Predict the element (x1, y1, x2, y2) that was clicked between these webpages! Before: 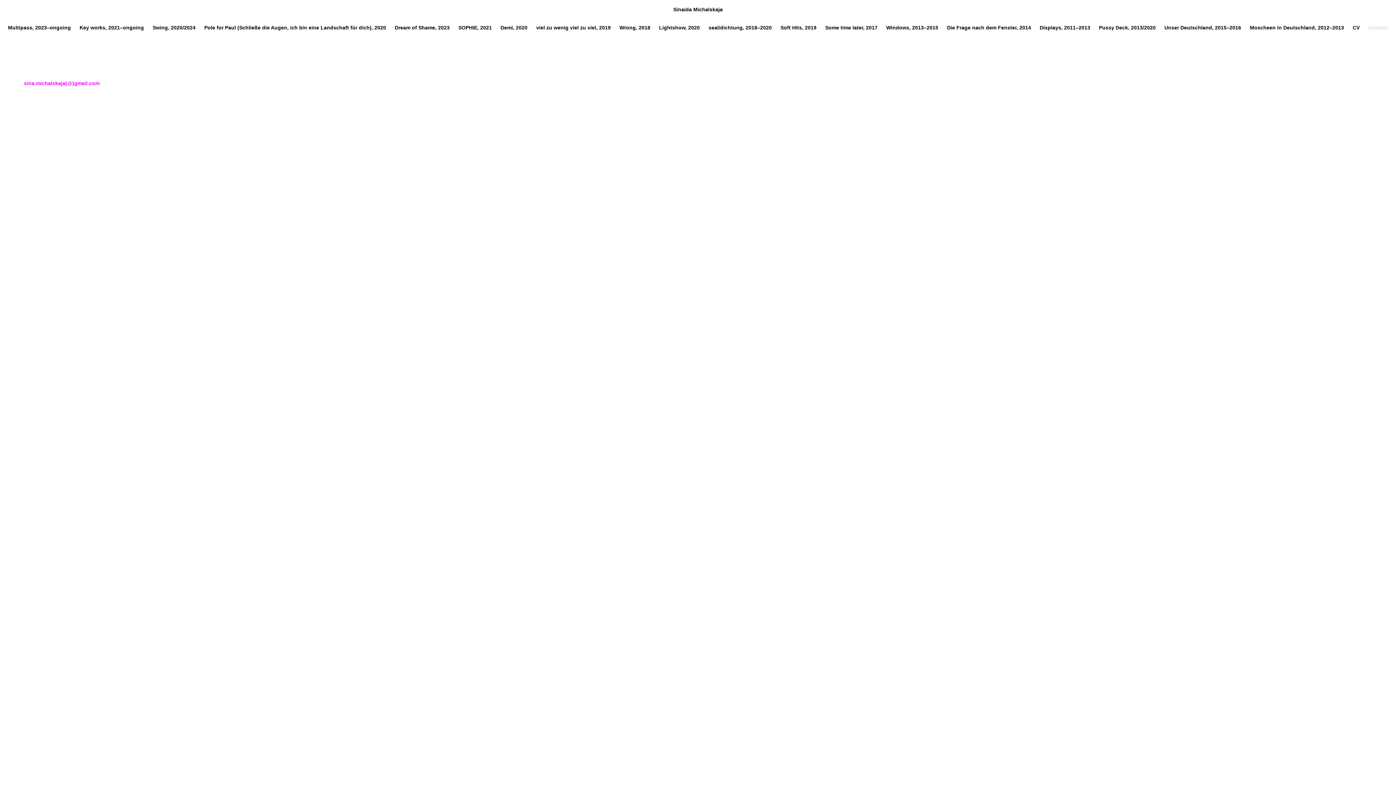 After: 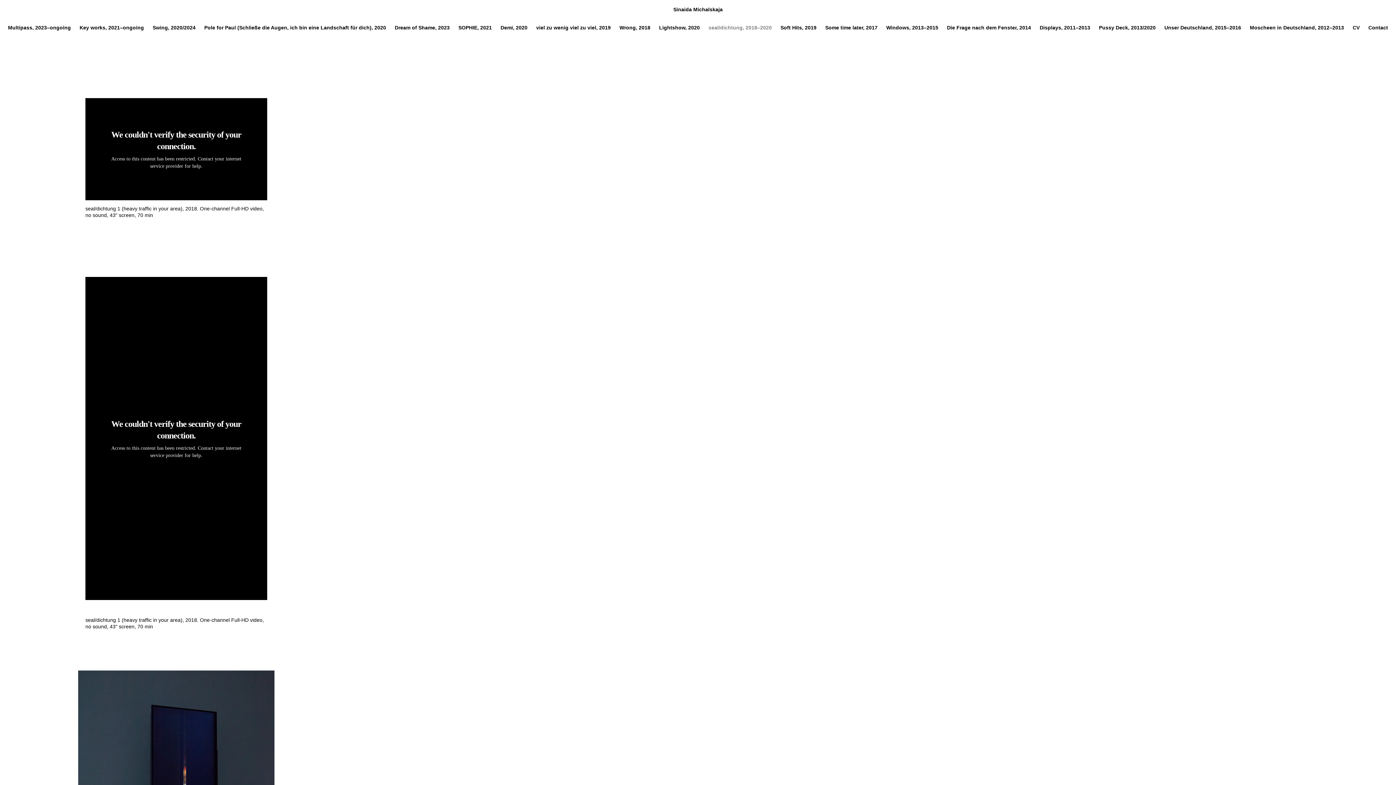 Action: label: seal/dichtung, 2018–2020 bbox: (705, 18, 775, 36)